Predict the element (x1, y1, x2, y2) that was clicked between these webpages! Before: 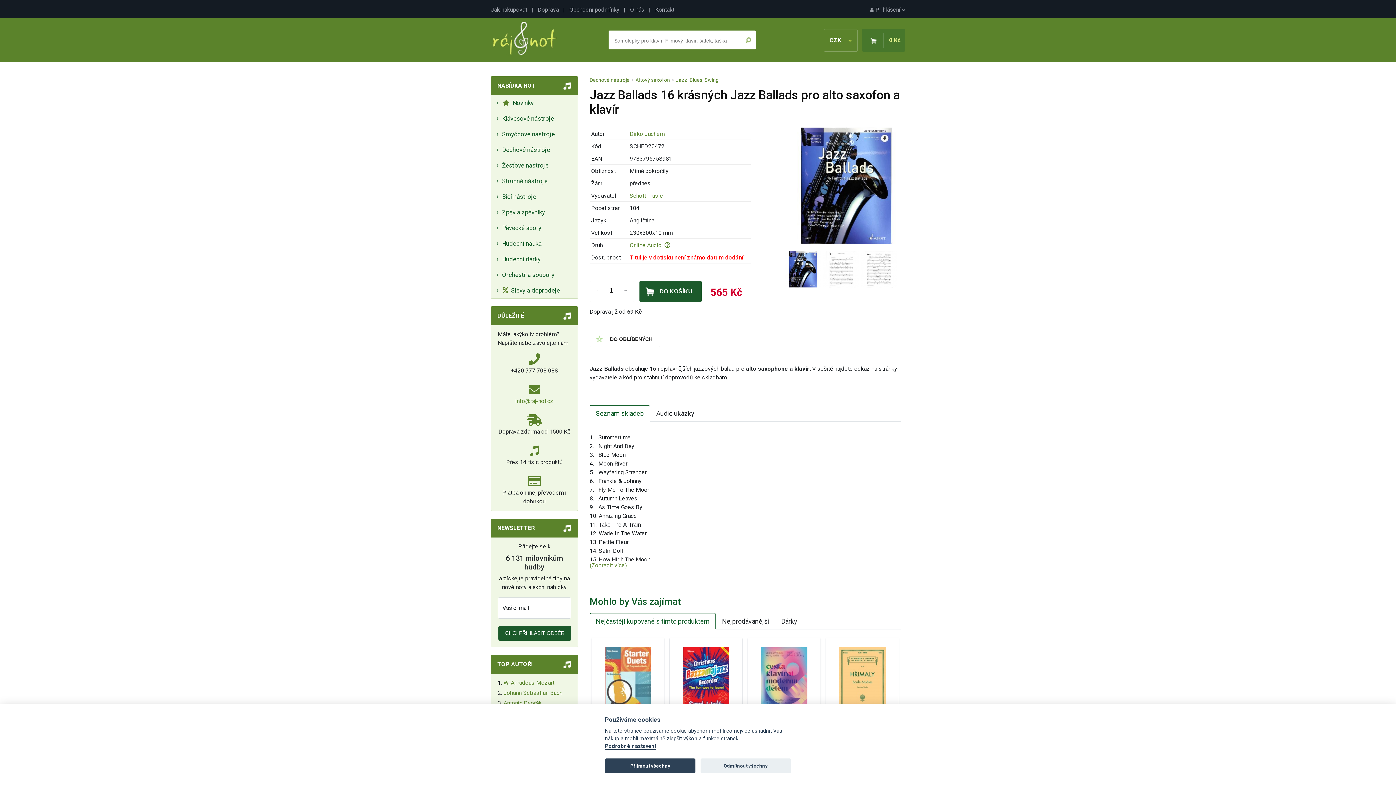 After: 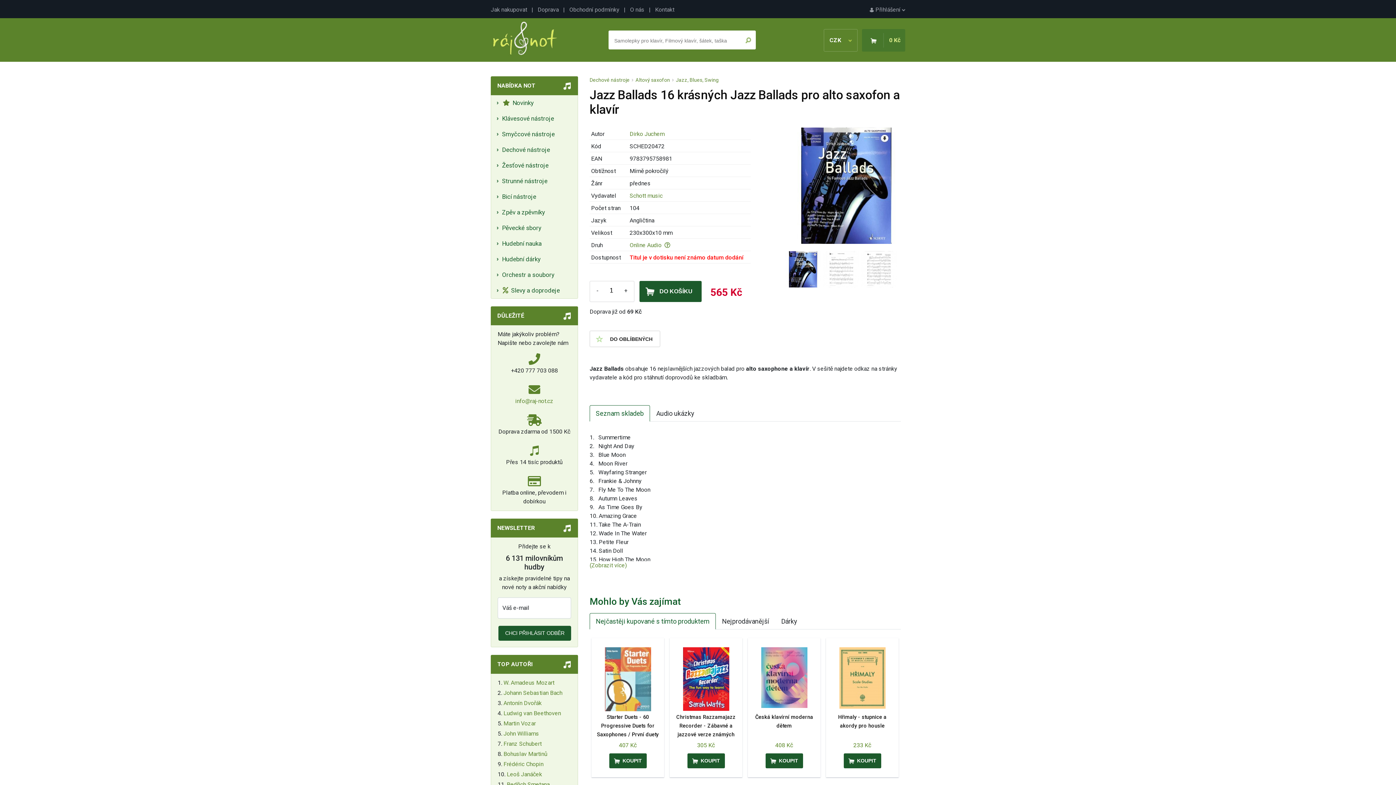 Action: label: Přijmout všechny bbox: (605, 758, 695, 773)